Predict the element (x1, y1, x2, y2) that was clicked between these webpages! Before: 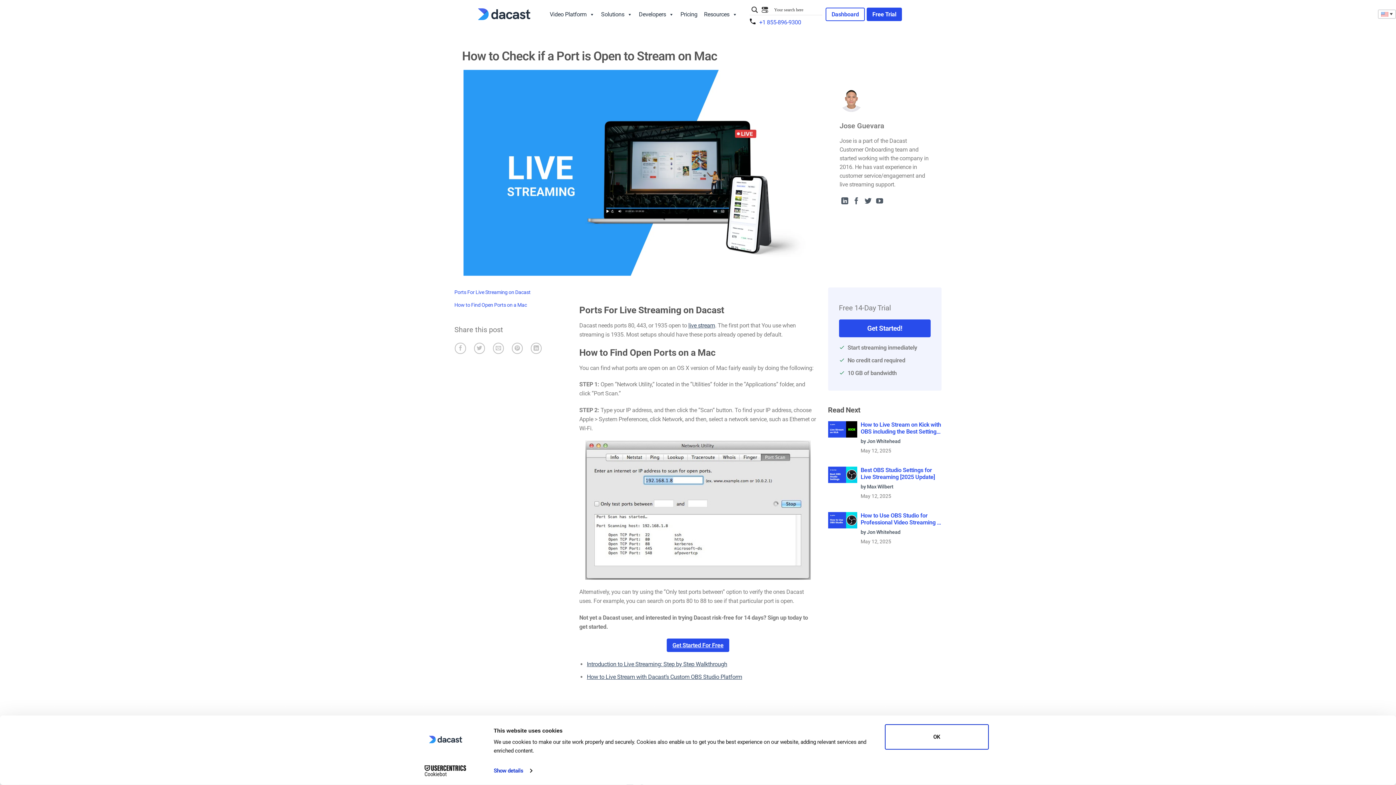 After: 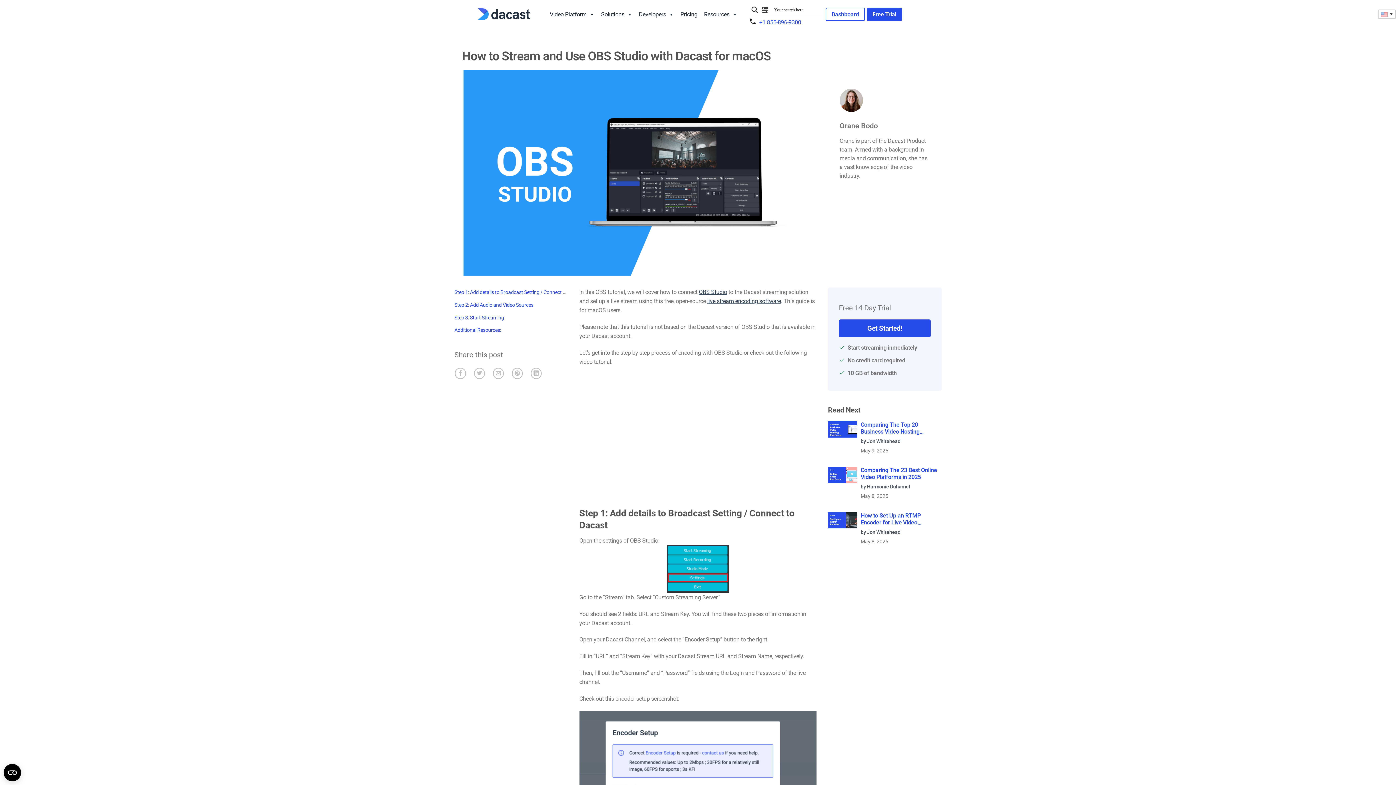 Action: bbox: (587, 673, 742, 680) label: How to Live Stream with Dacast’s Custom OBS Studio Platform